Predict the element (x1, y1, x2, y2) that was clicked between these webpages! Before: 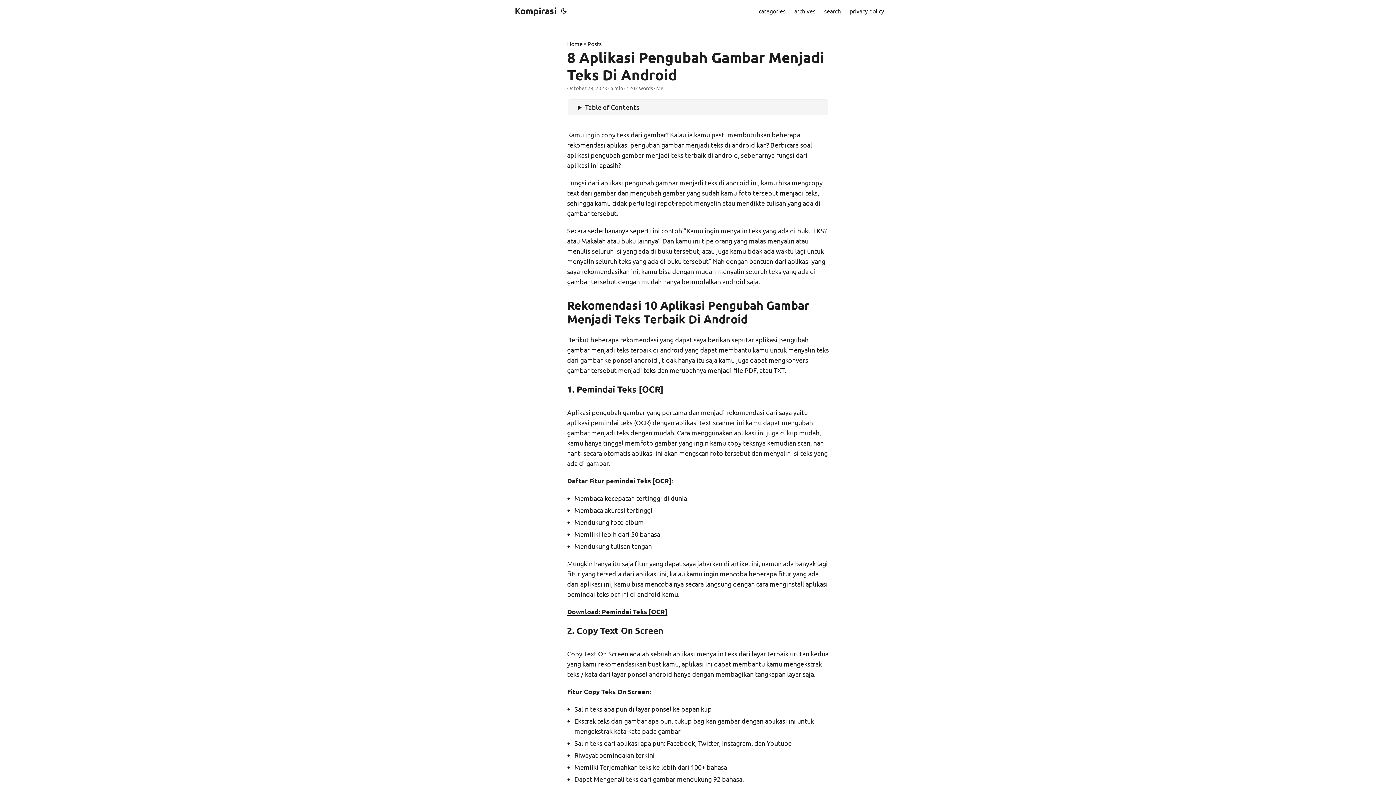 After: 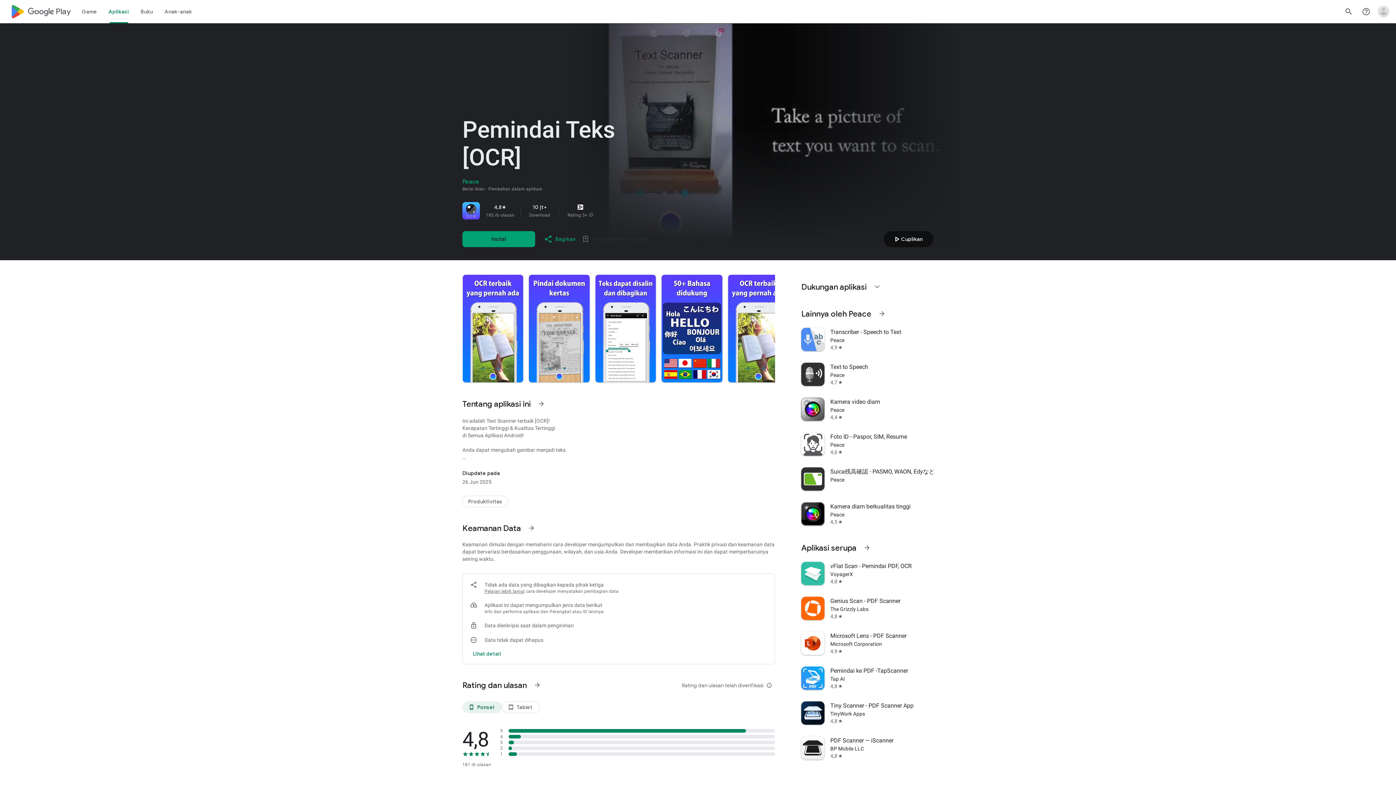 Action: bbox: (567, 608, 667, 615) label: Download: Pemindai Teks [OCR]